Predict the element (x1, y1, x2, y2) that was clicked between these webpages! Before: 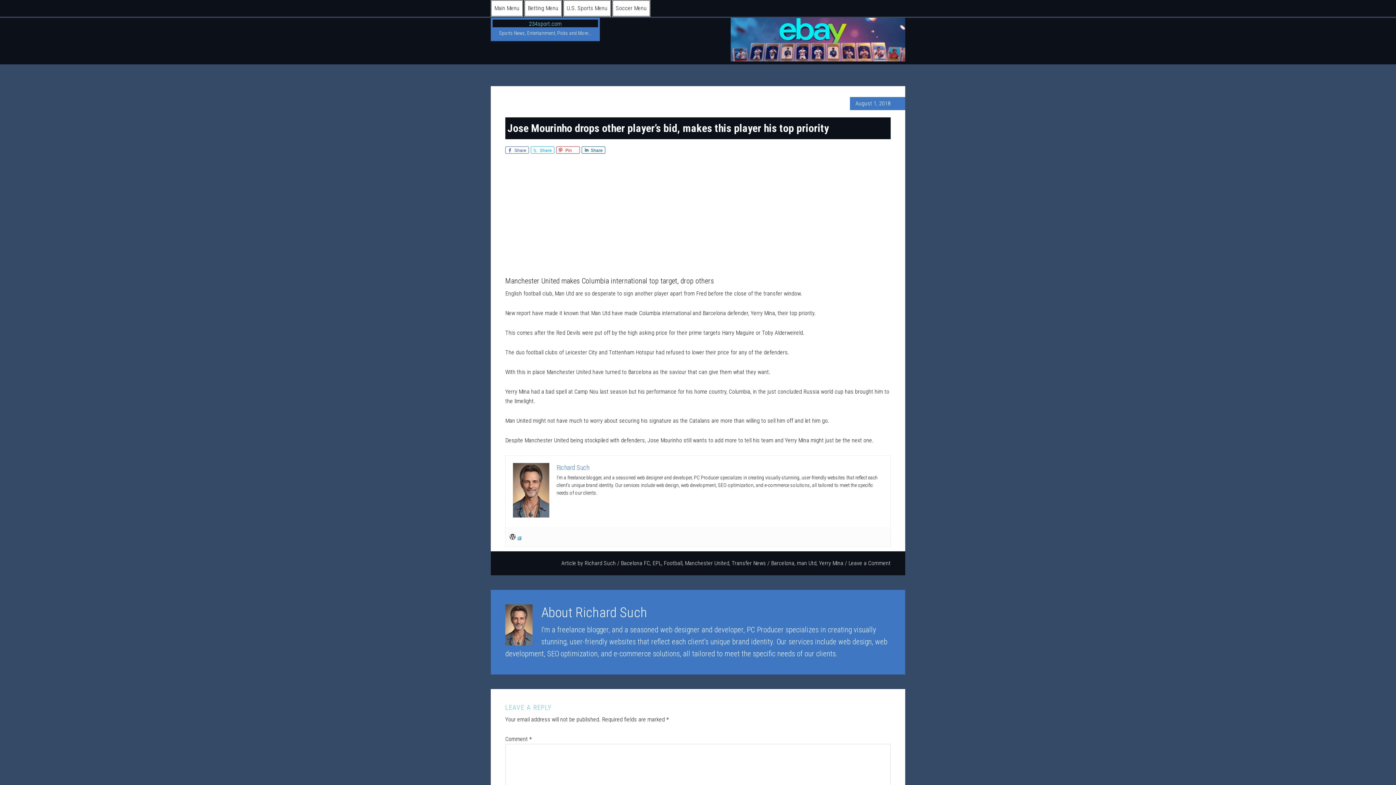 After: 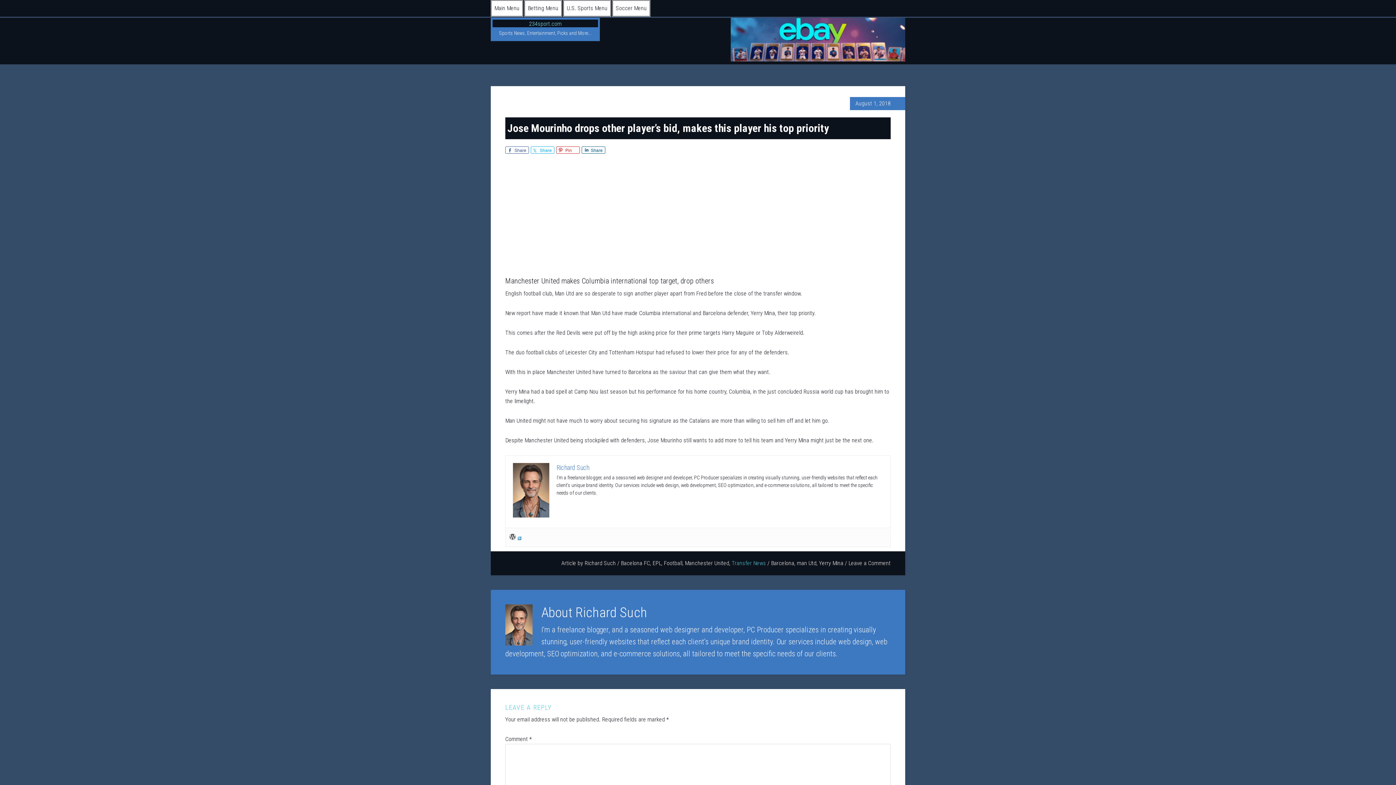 Action: bbox: (732, 560, 766, 566) label: Transfer News